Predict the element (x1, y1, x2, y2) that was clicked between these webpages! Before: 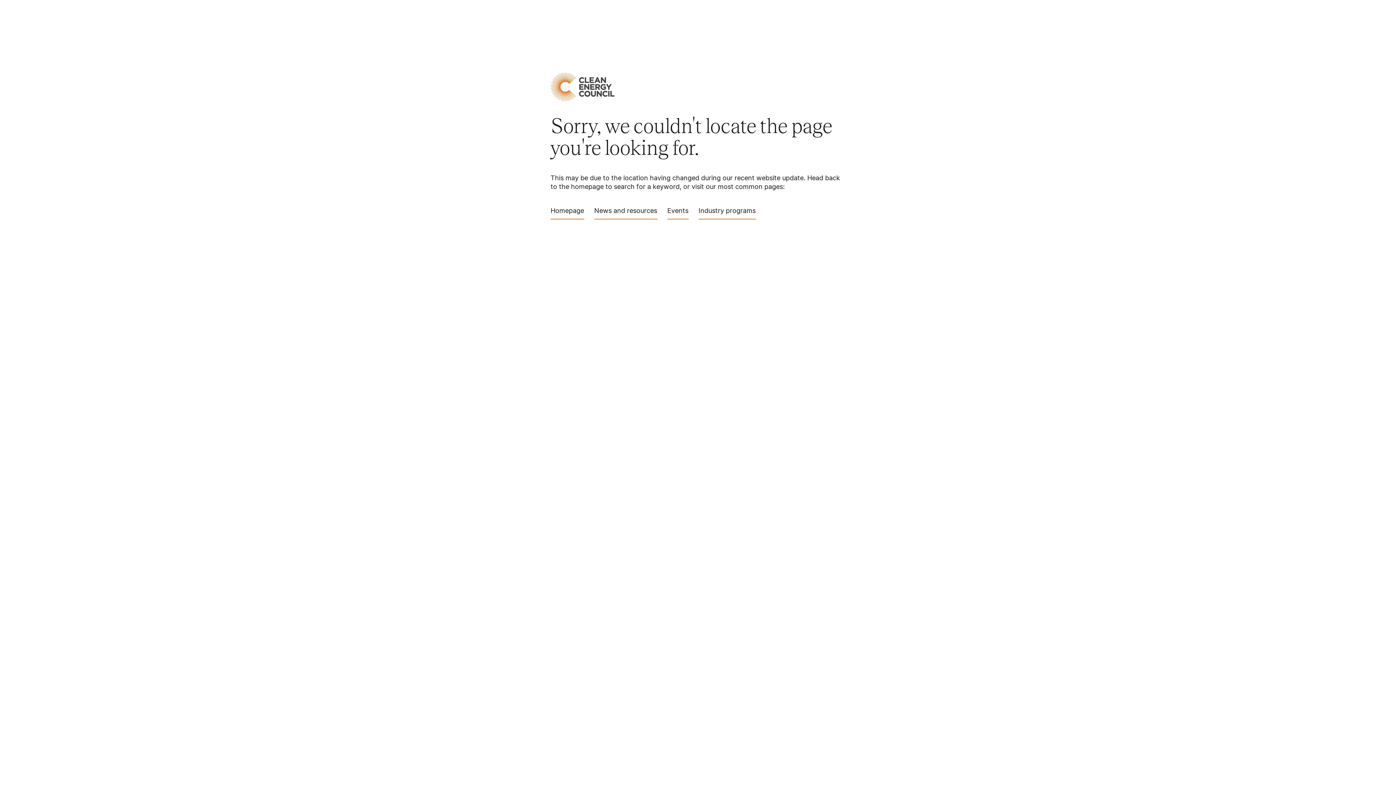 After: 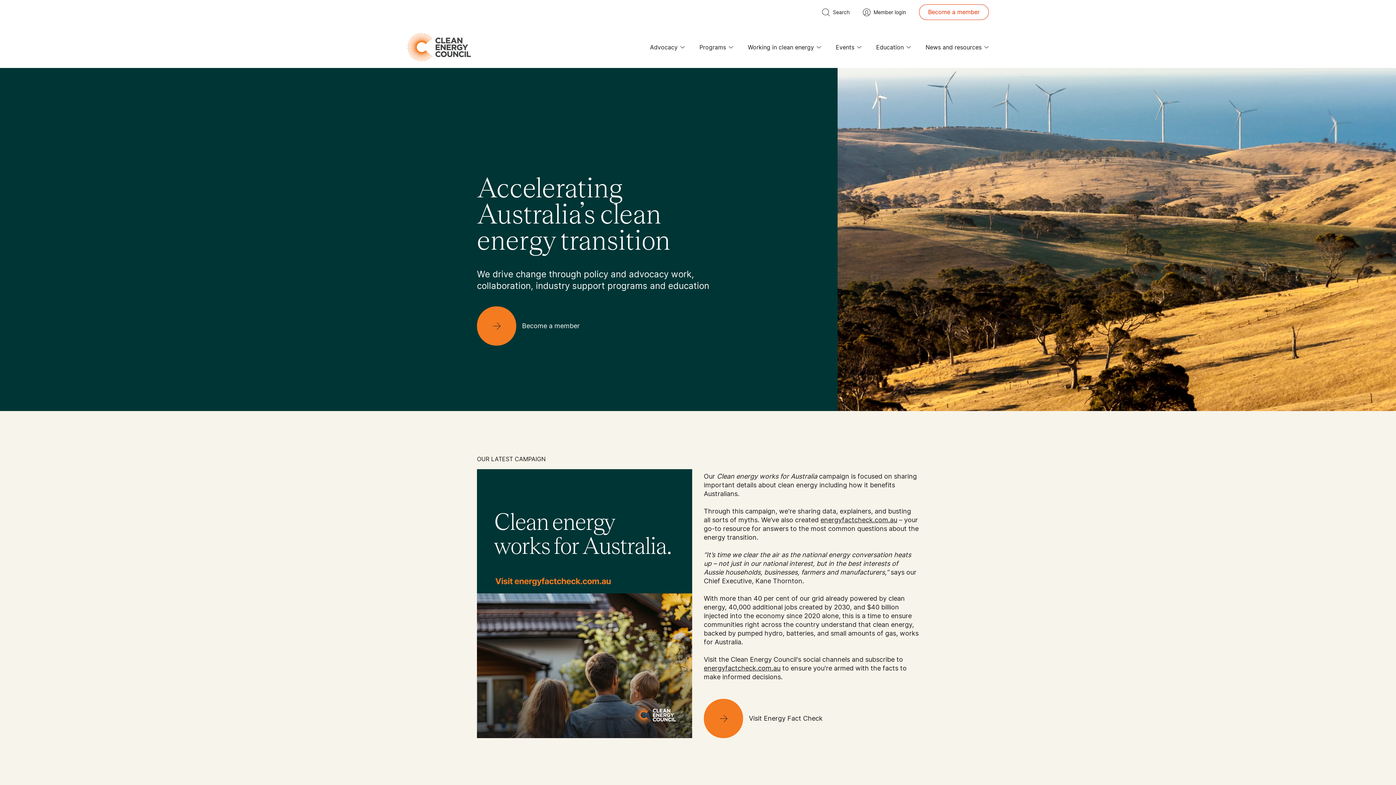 Action: bbox: (550, 72, 614, 101)